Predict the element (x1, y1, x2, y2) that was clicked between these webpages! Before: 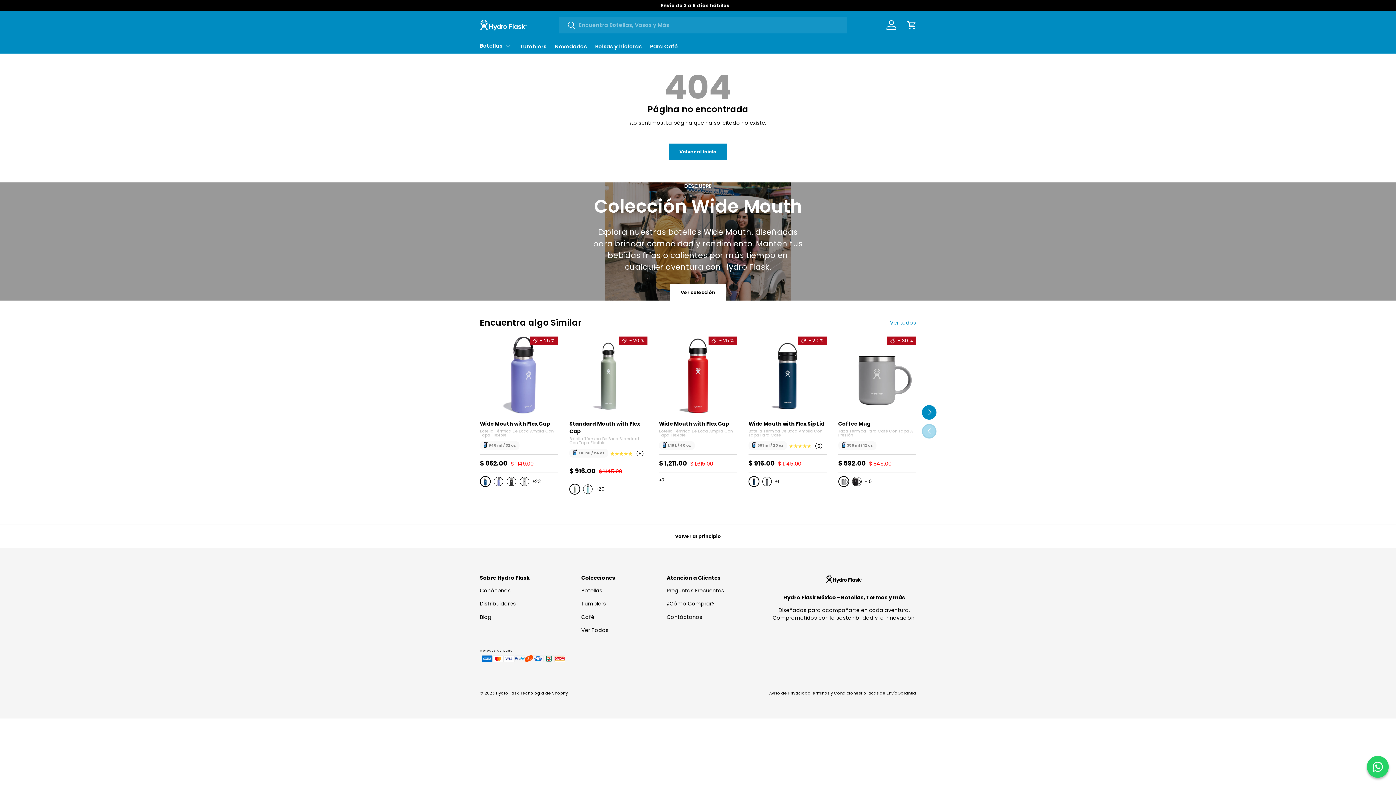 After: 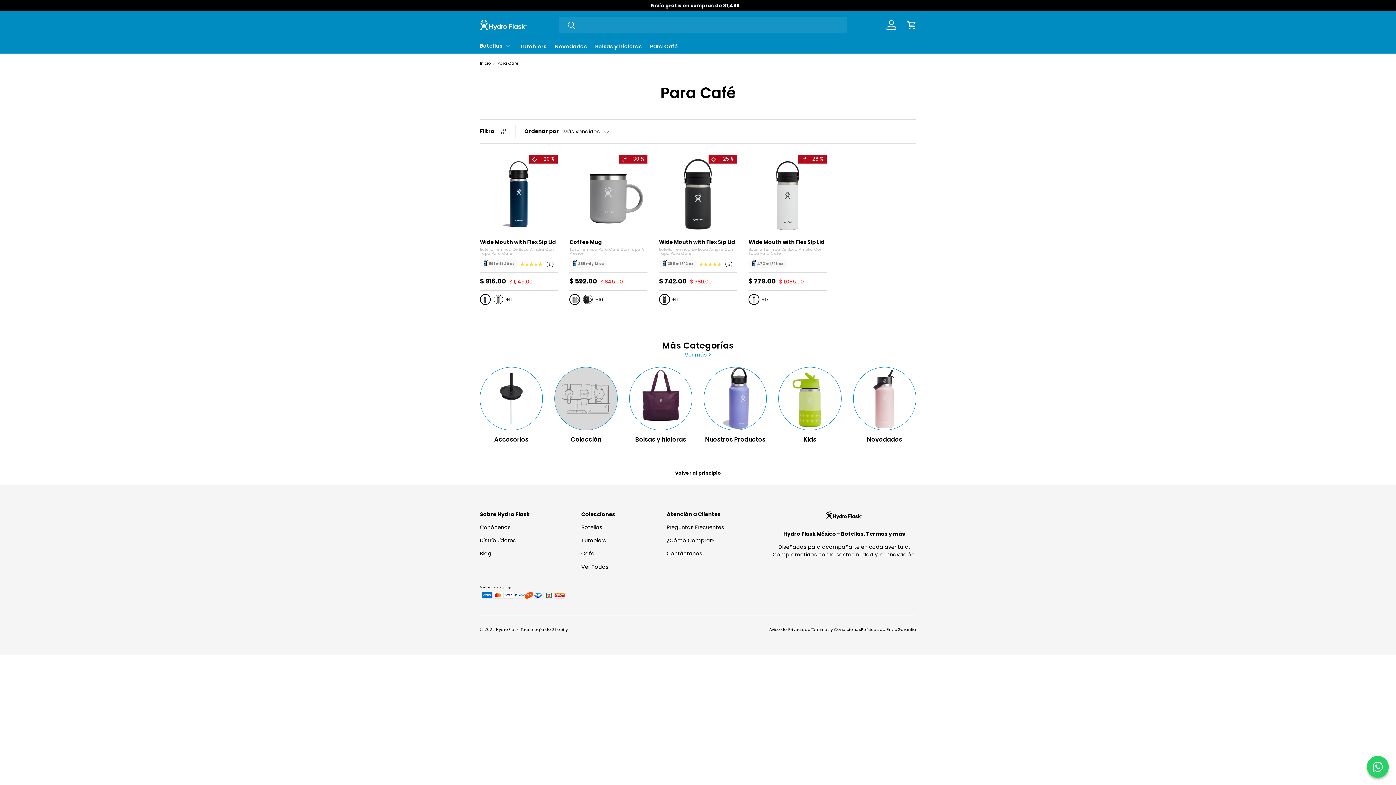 Action: bbox: (650, 40, 678, 53) label: Para Café